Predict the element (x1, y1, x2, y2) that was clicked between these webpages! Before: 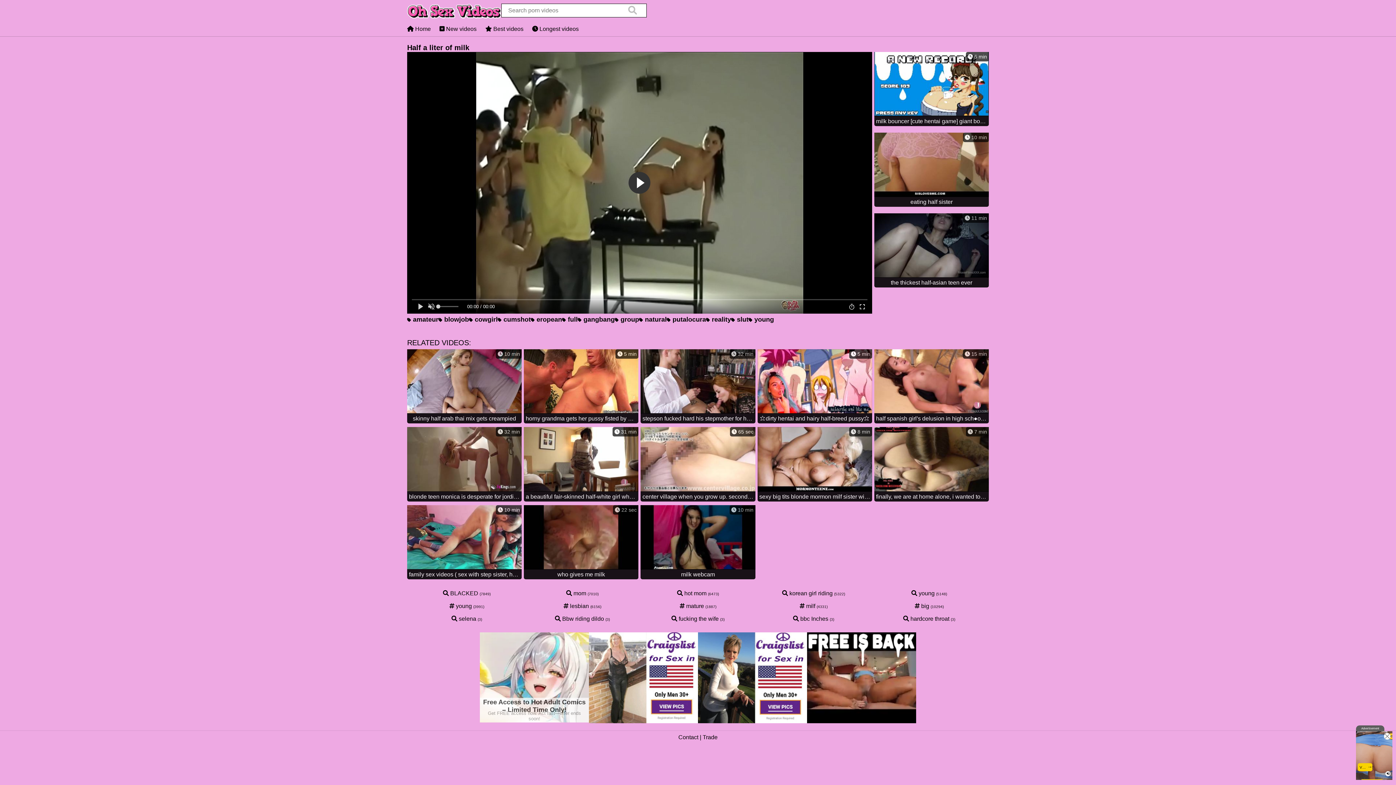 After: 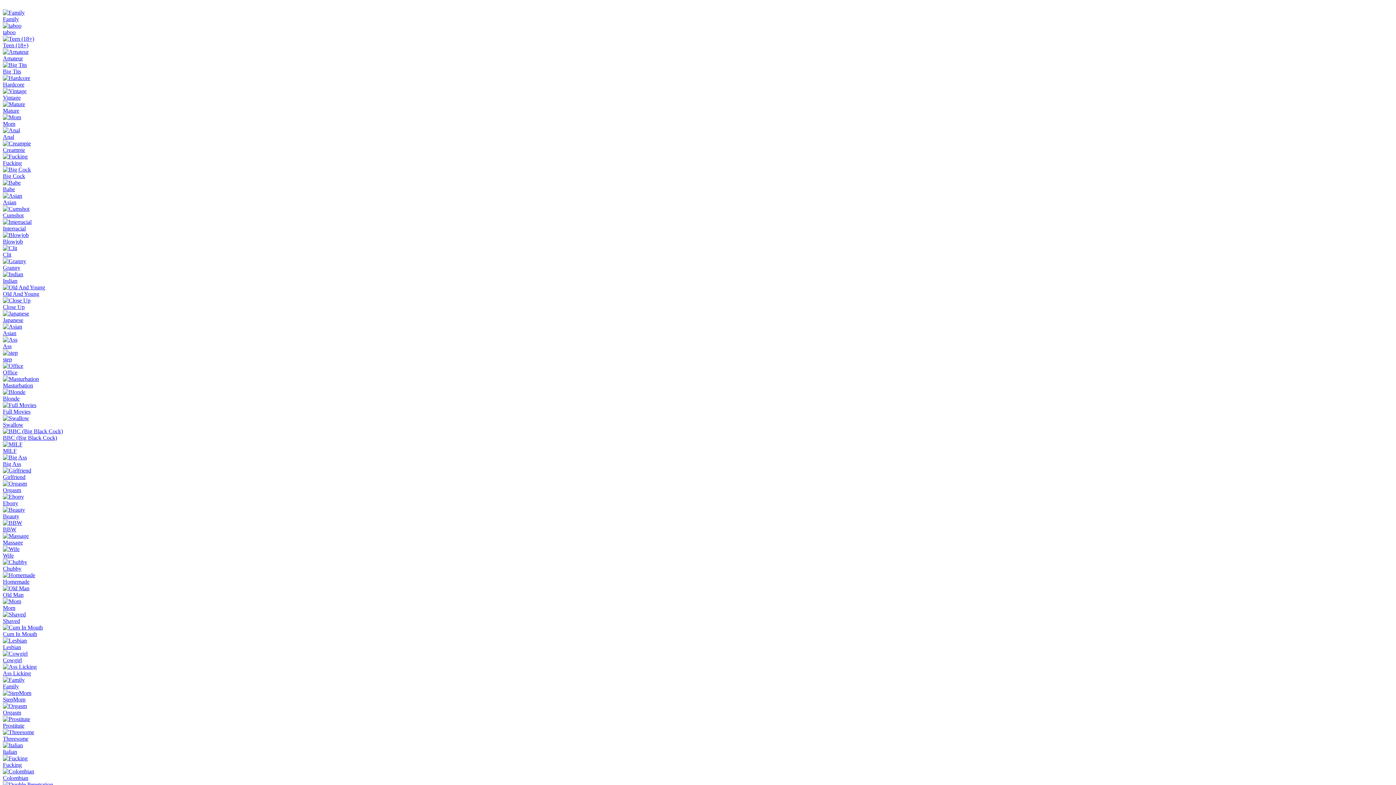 Action: label:  11 min
the thickest half-asian teen ever bbox: (874, 213, 989, 289)